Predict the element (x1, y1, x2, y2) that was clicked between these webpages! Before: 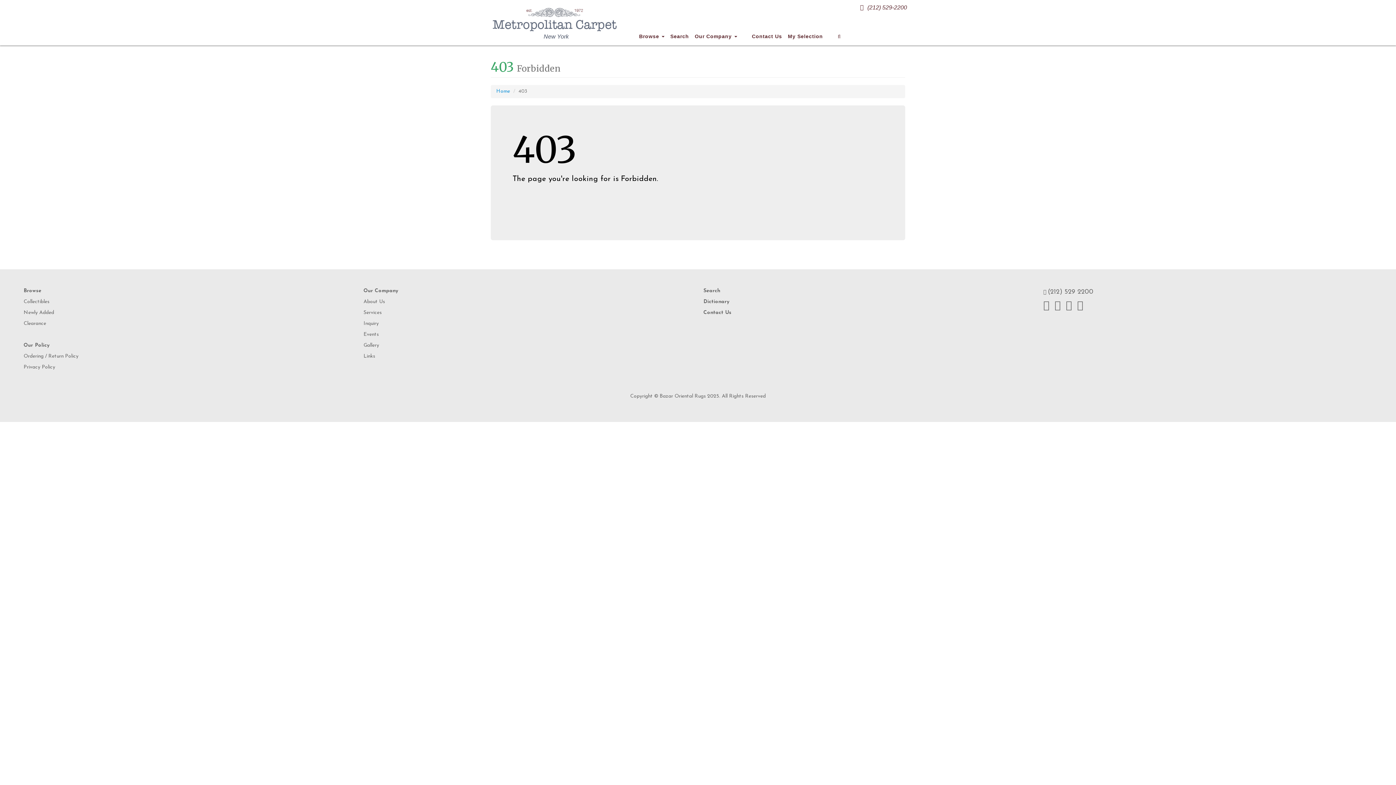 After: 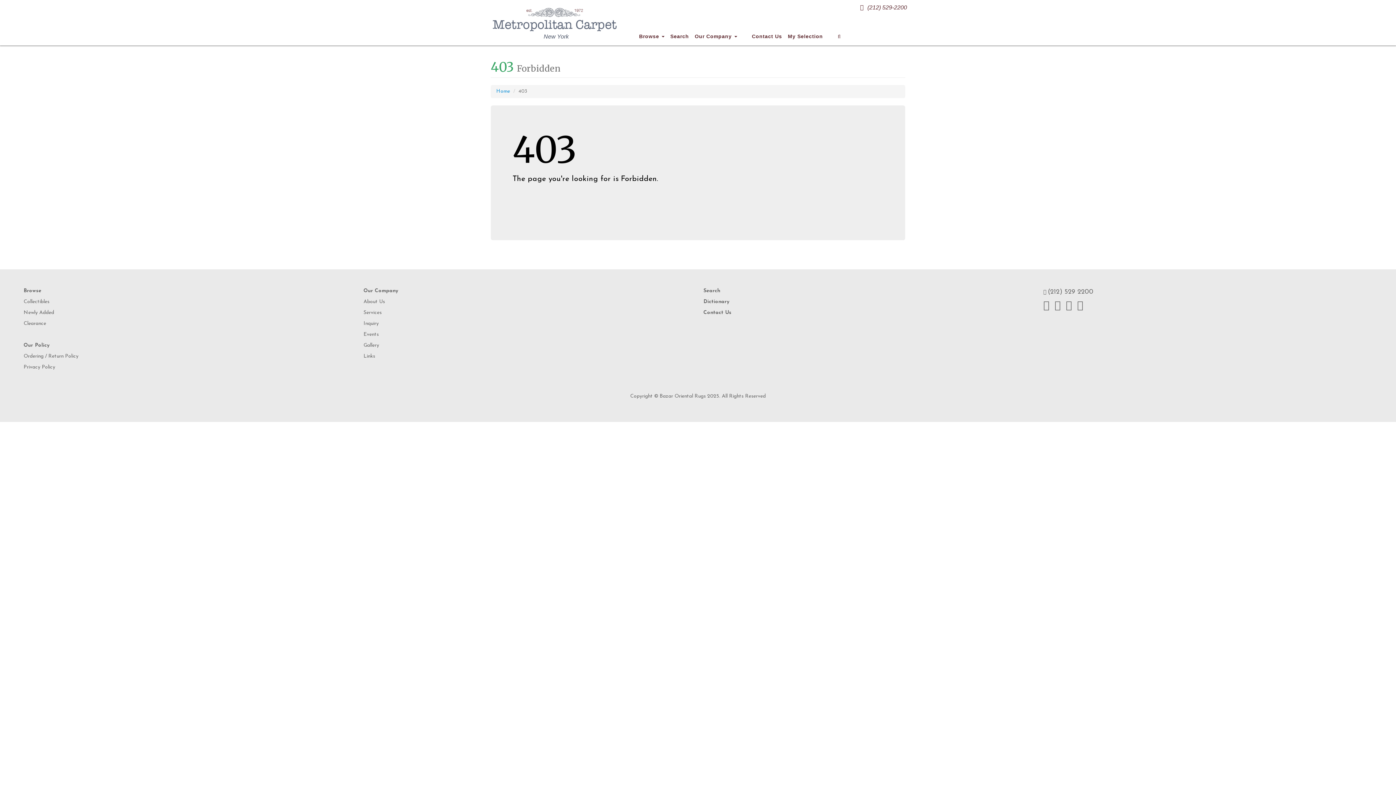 Action: bbox: (23, 364, 55, 370) label: Privacy Policy